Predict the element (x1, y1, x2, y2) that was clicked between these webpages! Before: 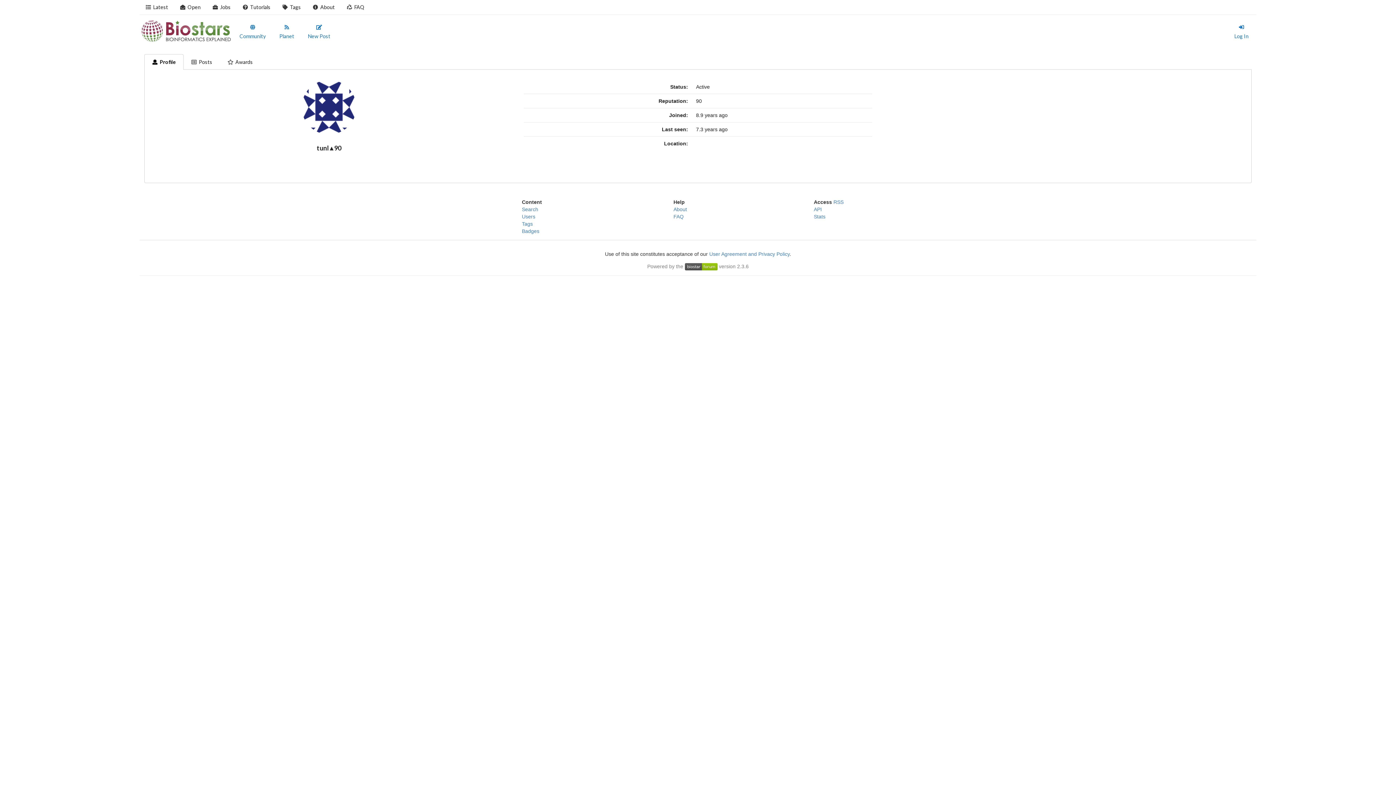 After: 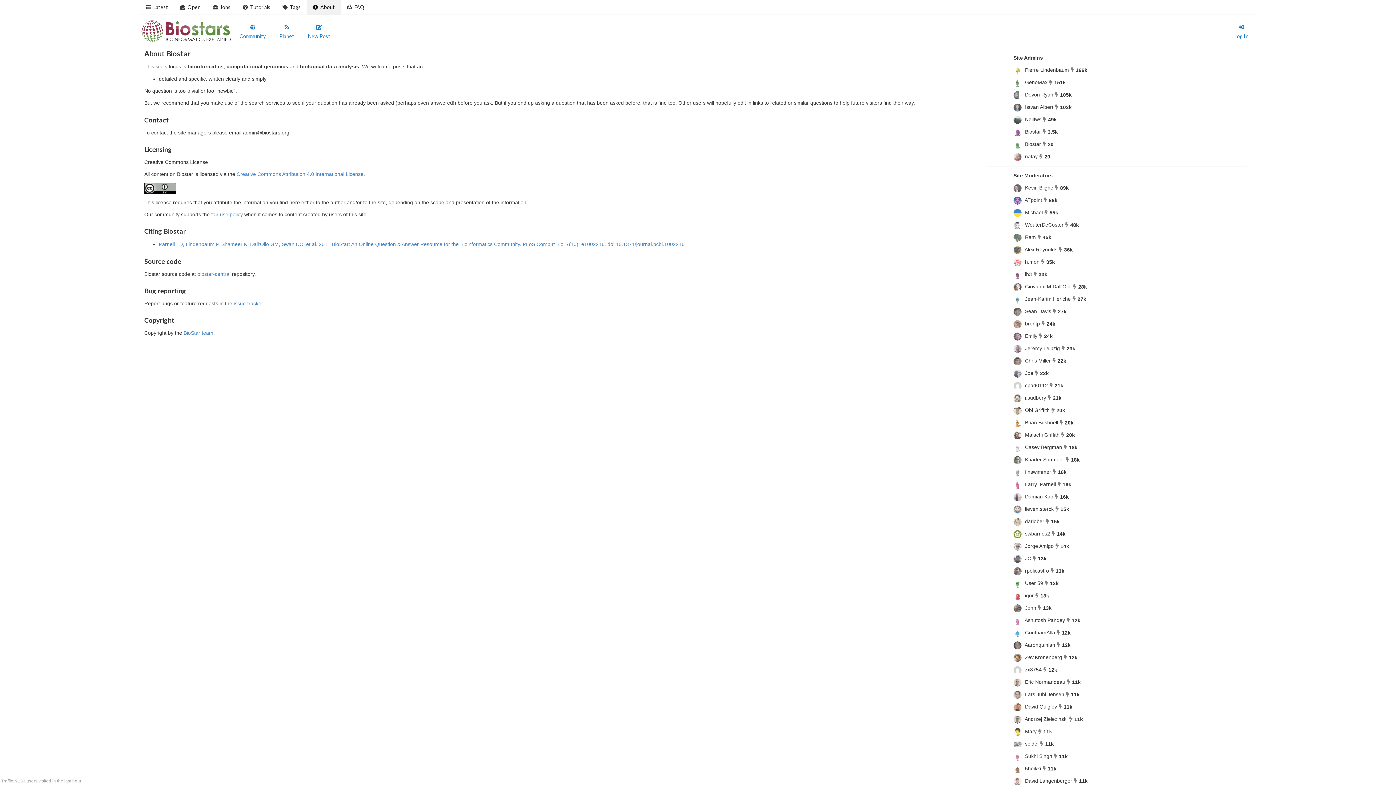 Action: bbox: (673, 206, 687, 212) label: About